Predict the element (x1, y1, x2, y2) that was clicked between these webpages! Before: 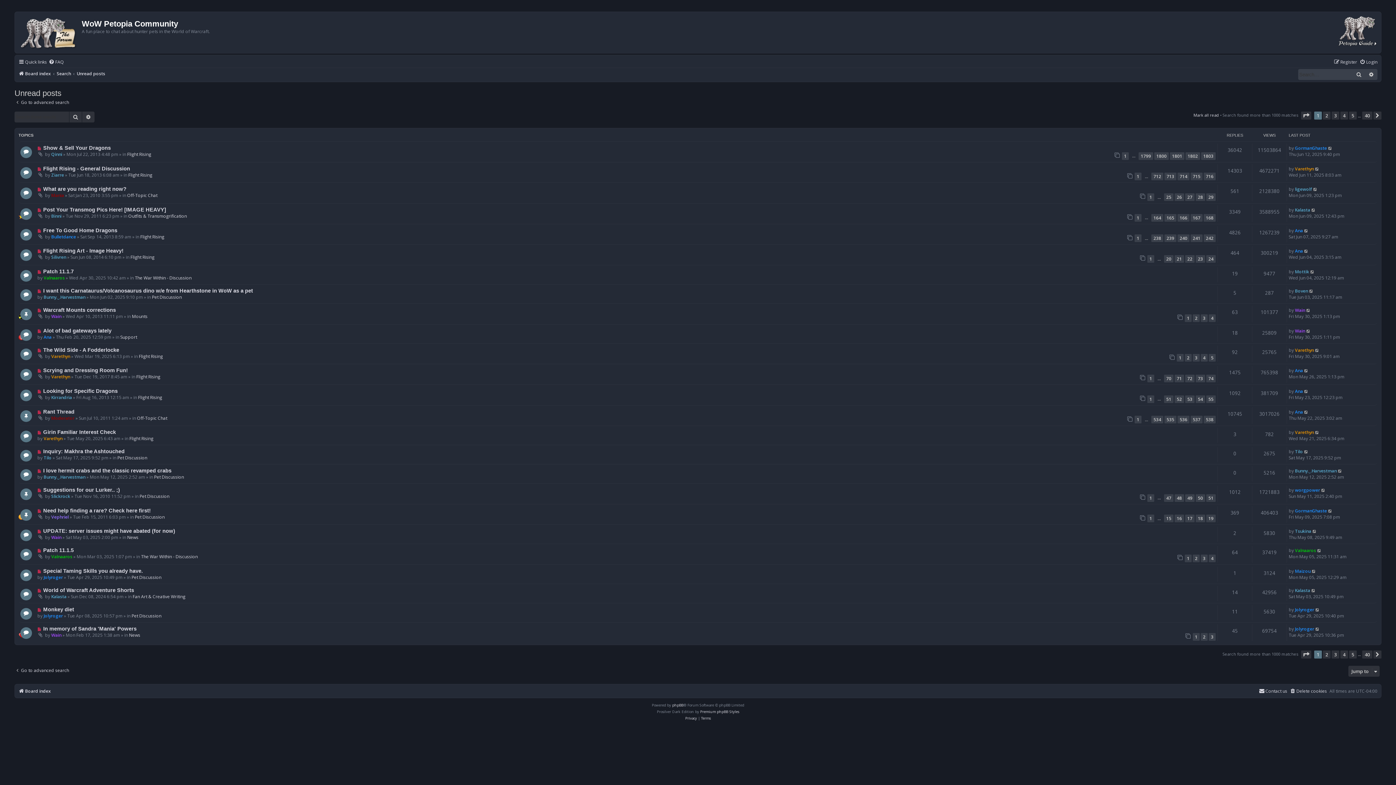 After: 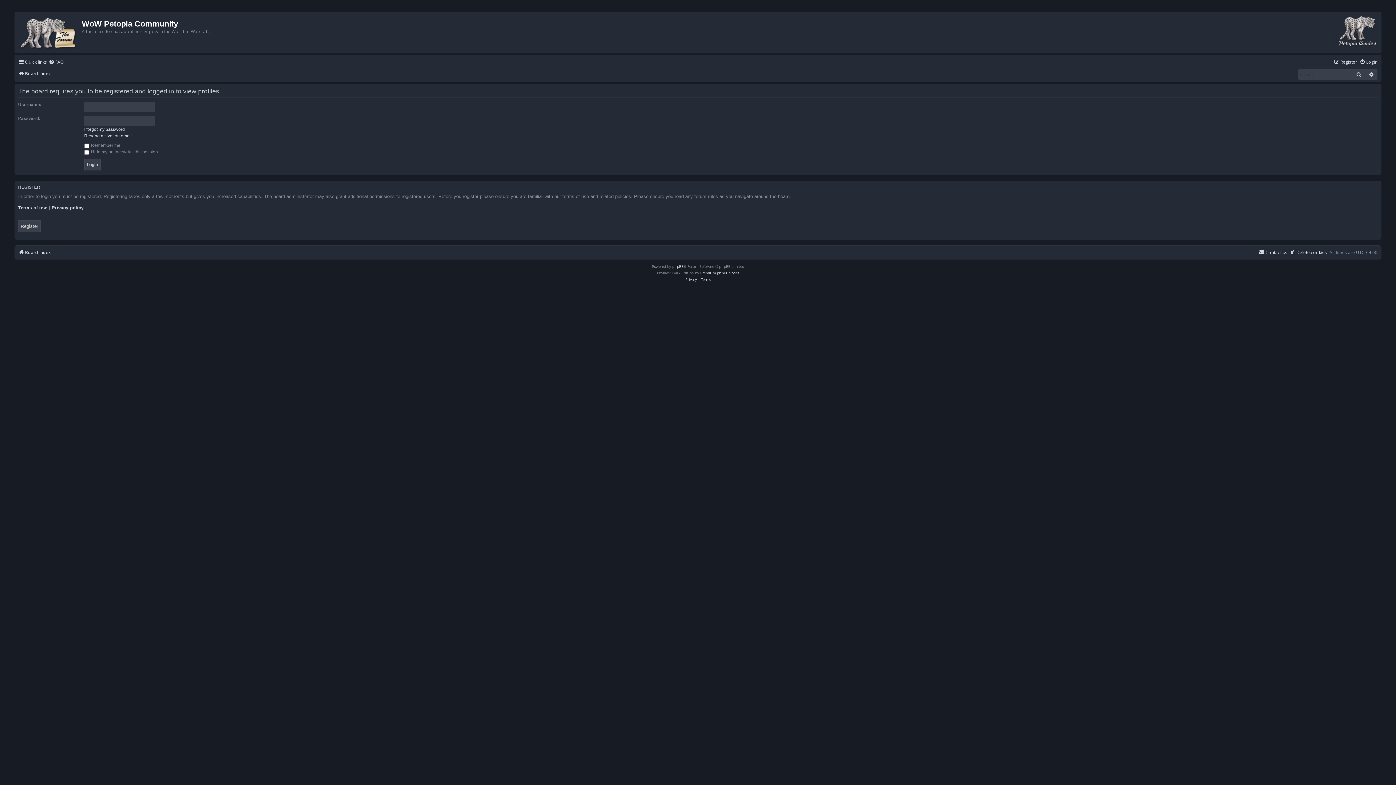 Action: bbox: (1295, 165, 1314, 171) label: Varethyn